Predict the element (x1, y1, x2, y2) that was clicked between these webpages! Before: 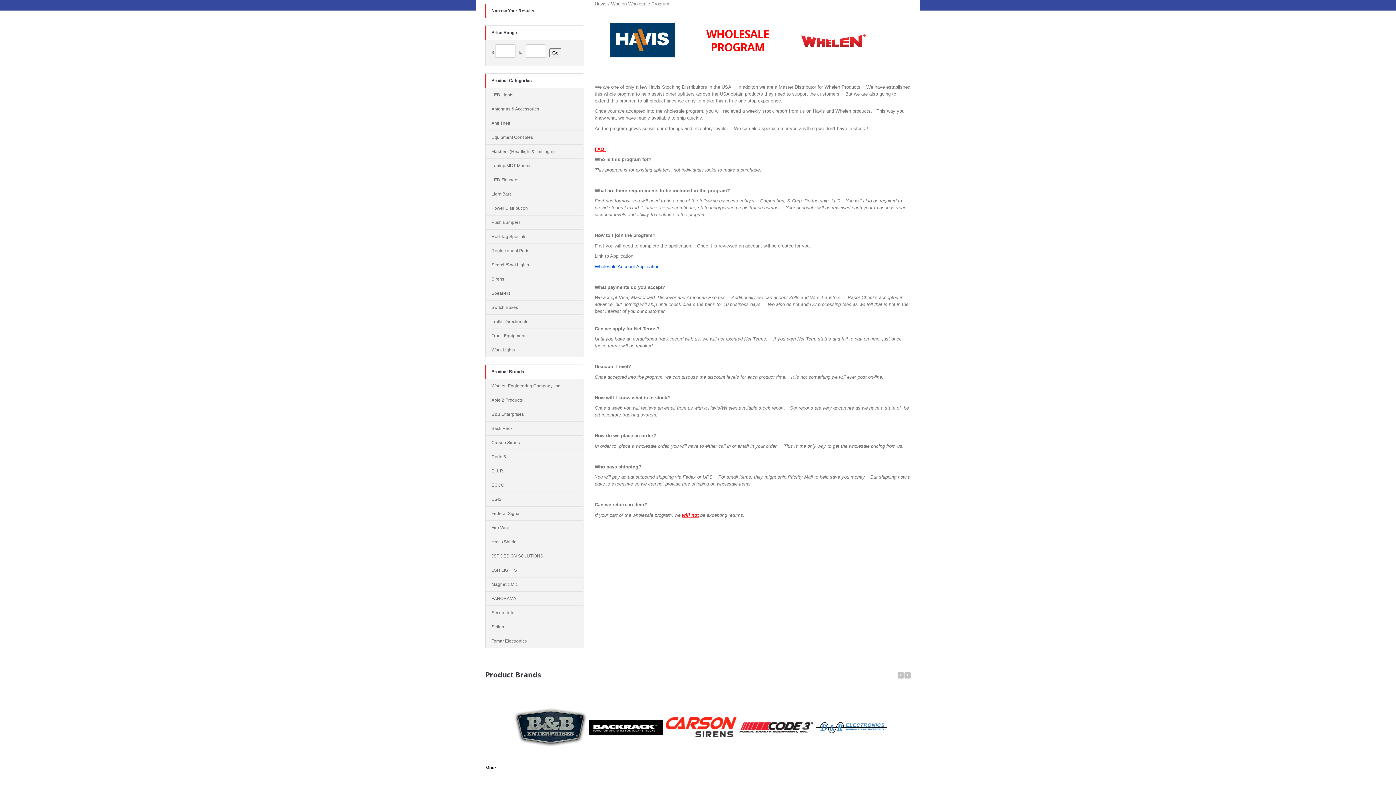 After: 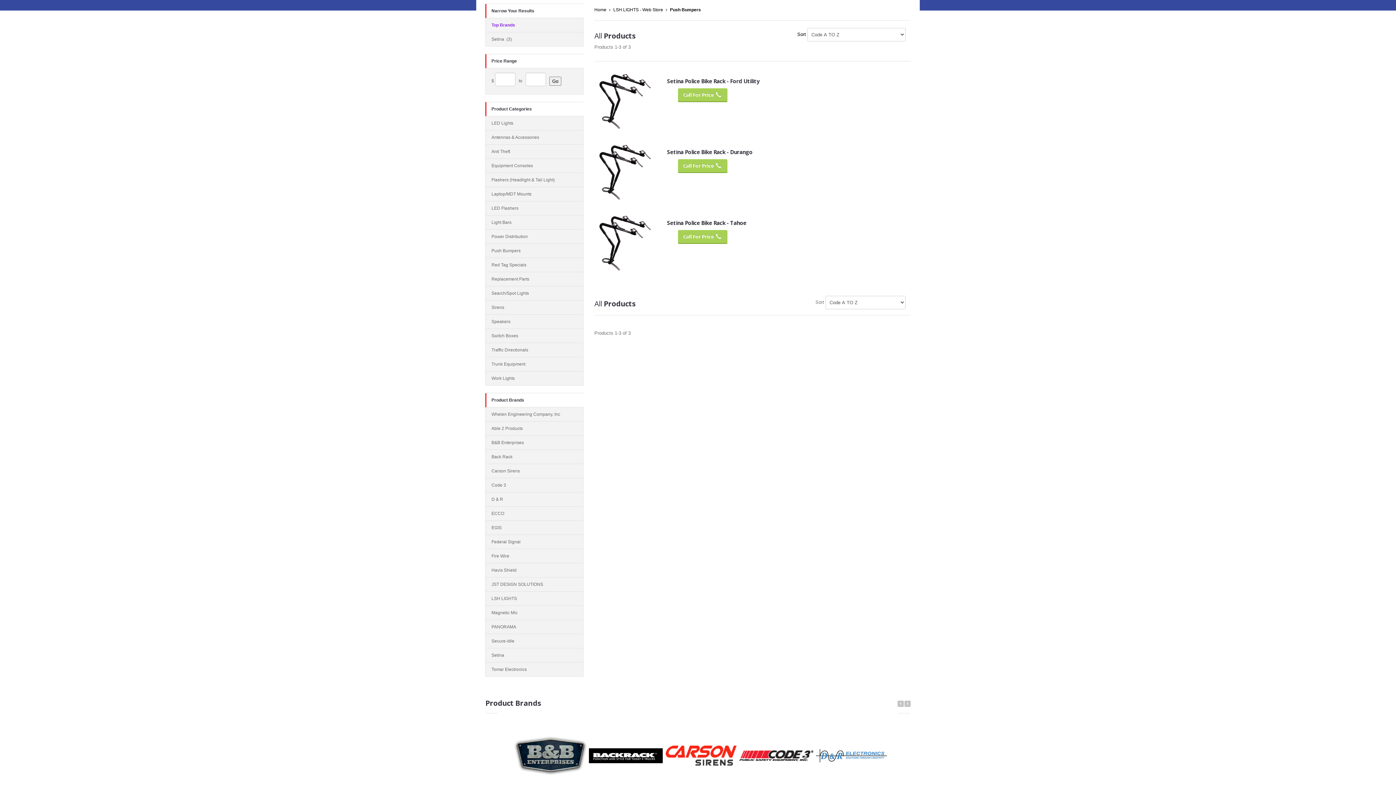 Action: label: Push Bumpers bbox: (485, 215, 583, 229)